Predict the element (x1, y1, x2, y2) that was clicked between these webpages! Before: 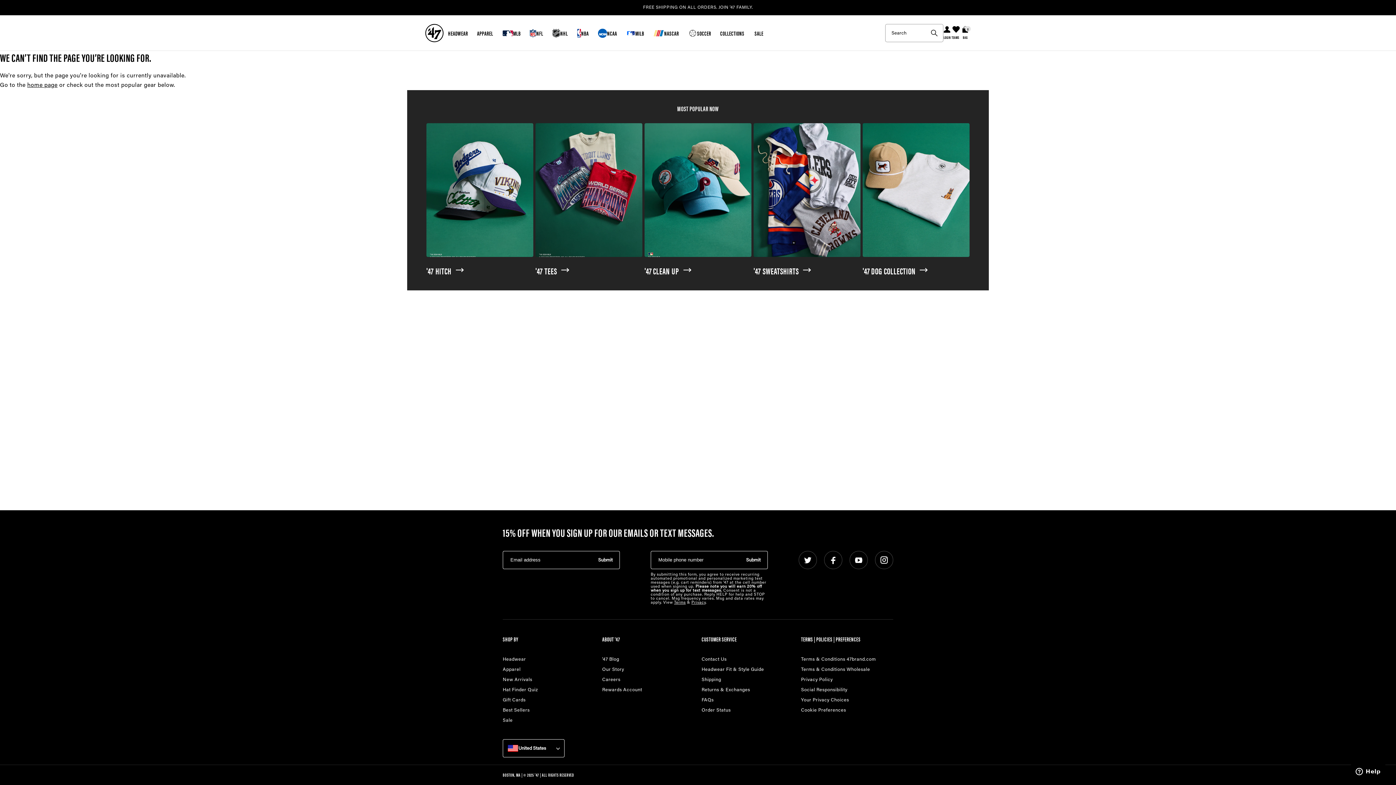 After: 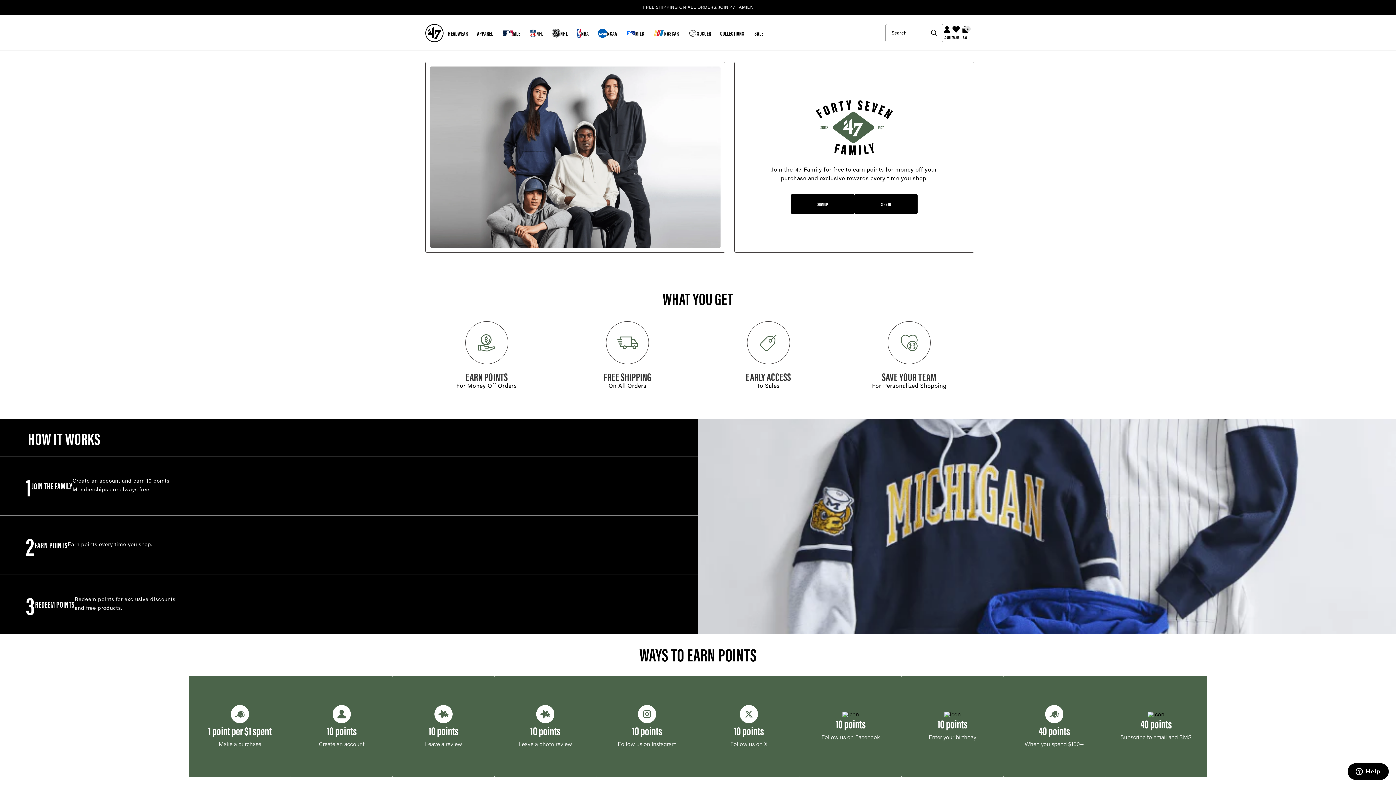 Action: label: Rewards Account bbox: (602, 688, 642, 692)